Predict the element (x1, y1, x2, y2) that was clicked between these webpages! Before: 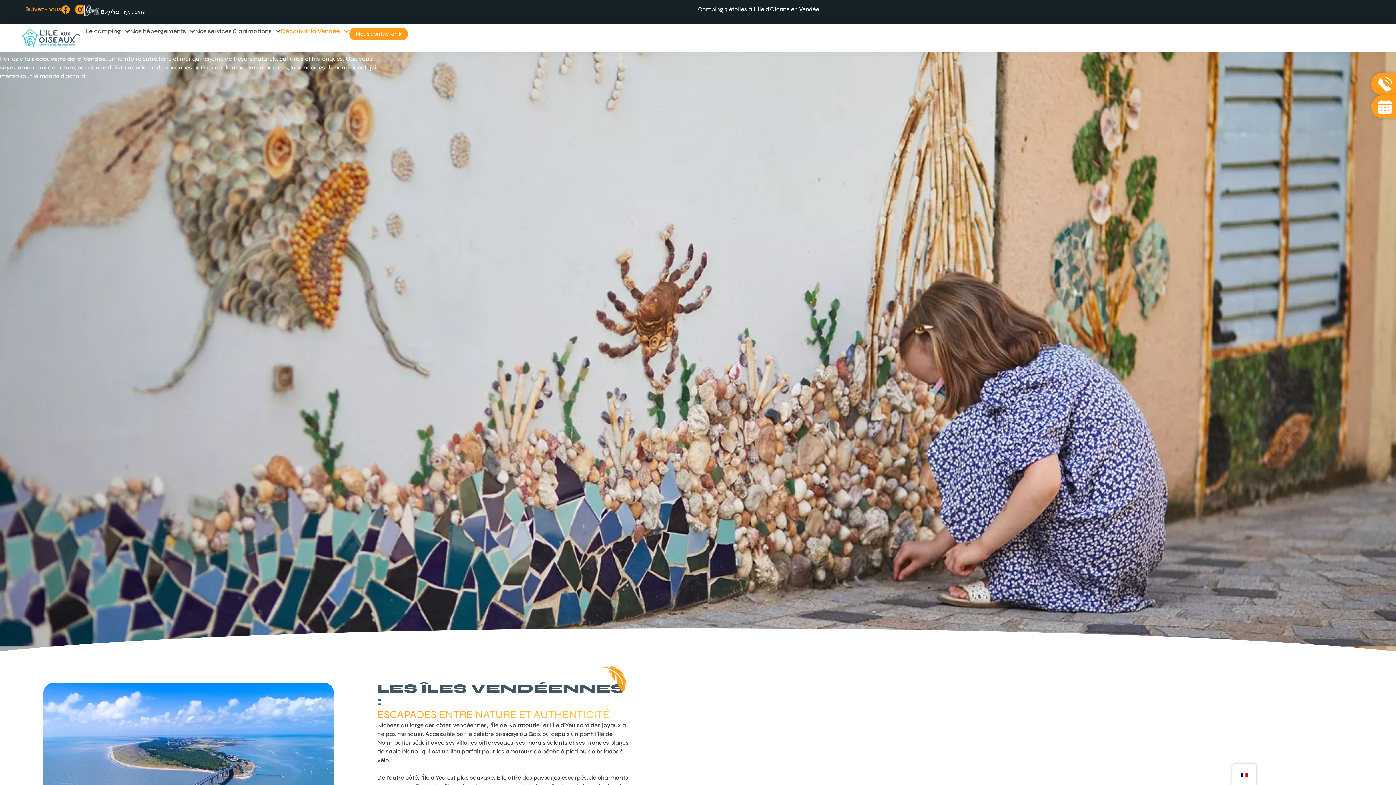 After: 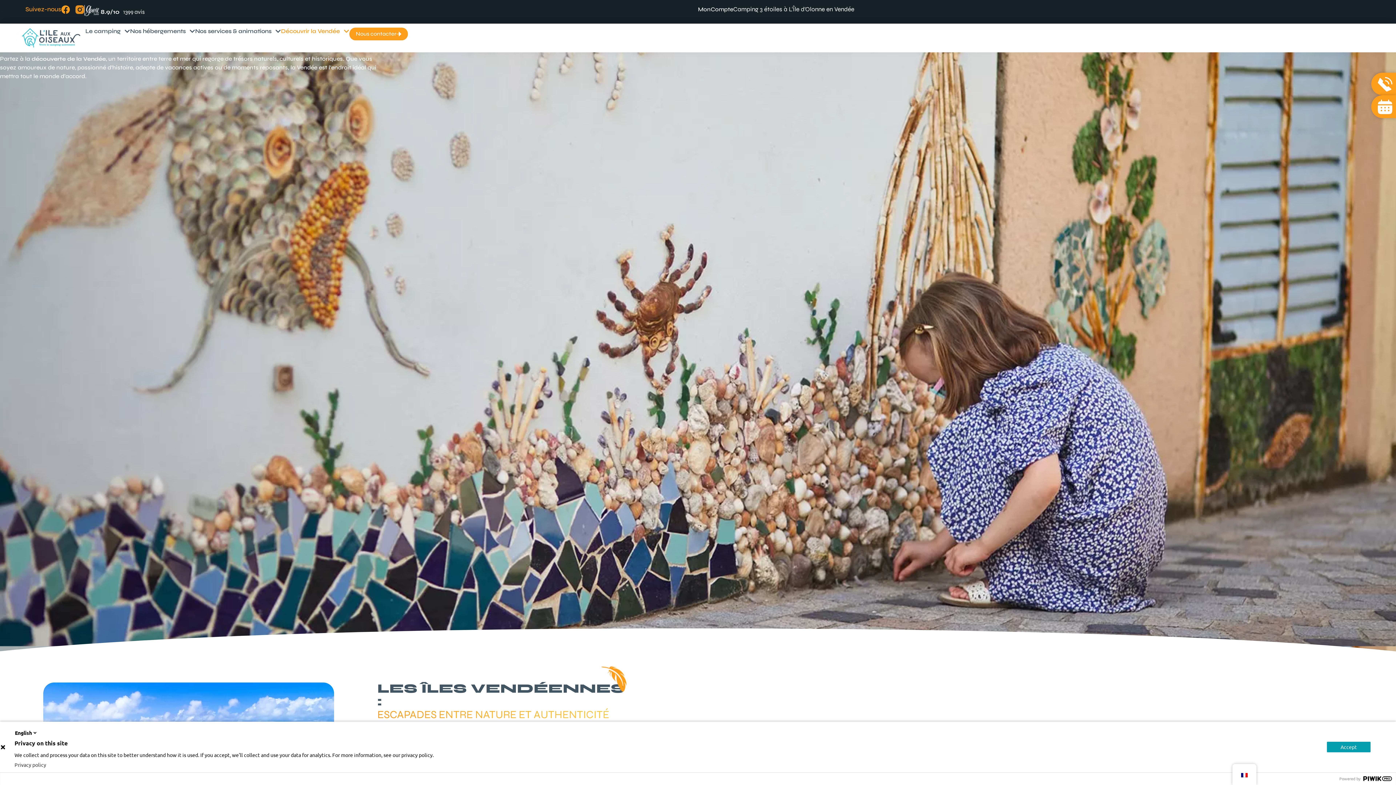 Action: bbox: (75, 5, 84, 14) label: Instagram